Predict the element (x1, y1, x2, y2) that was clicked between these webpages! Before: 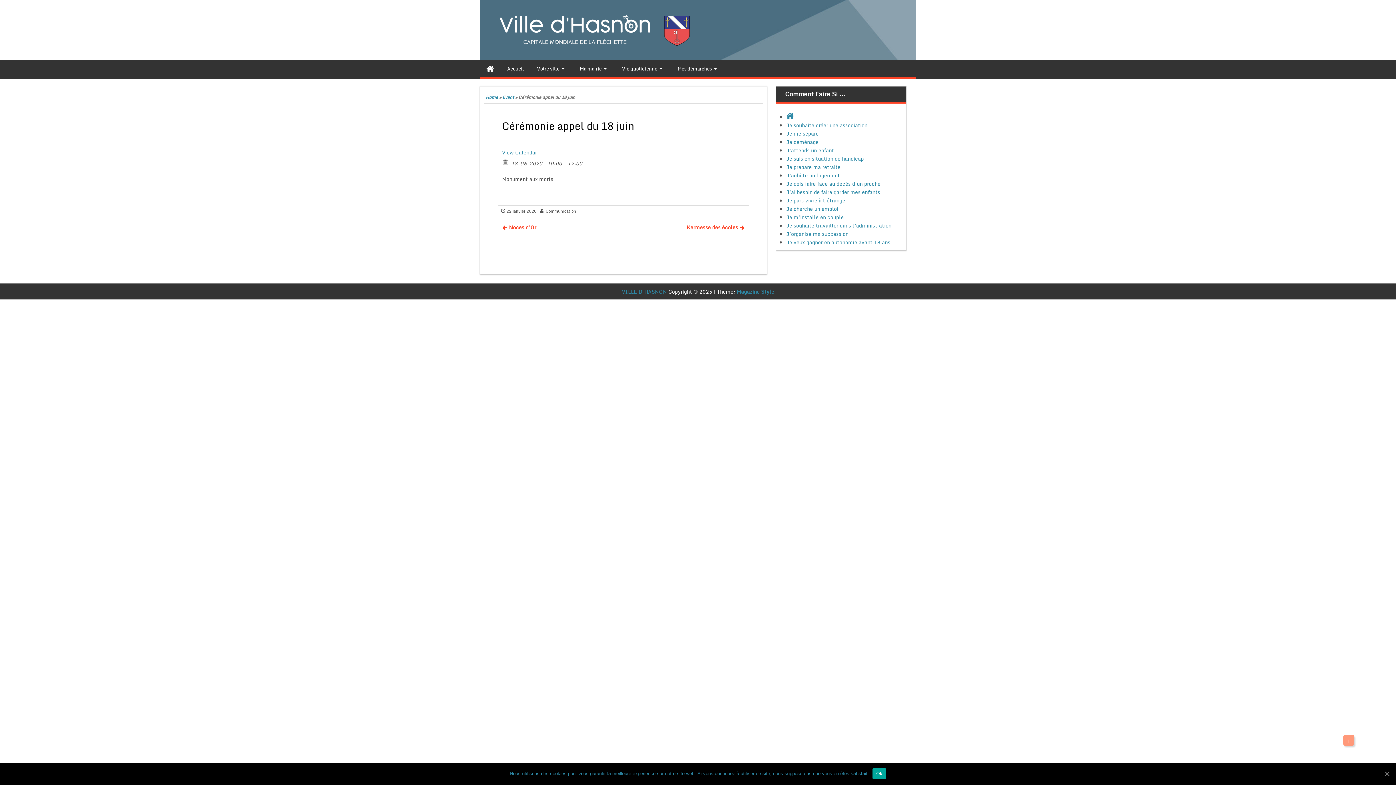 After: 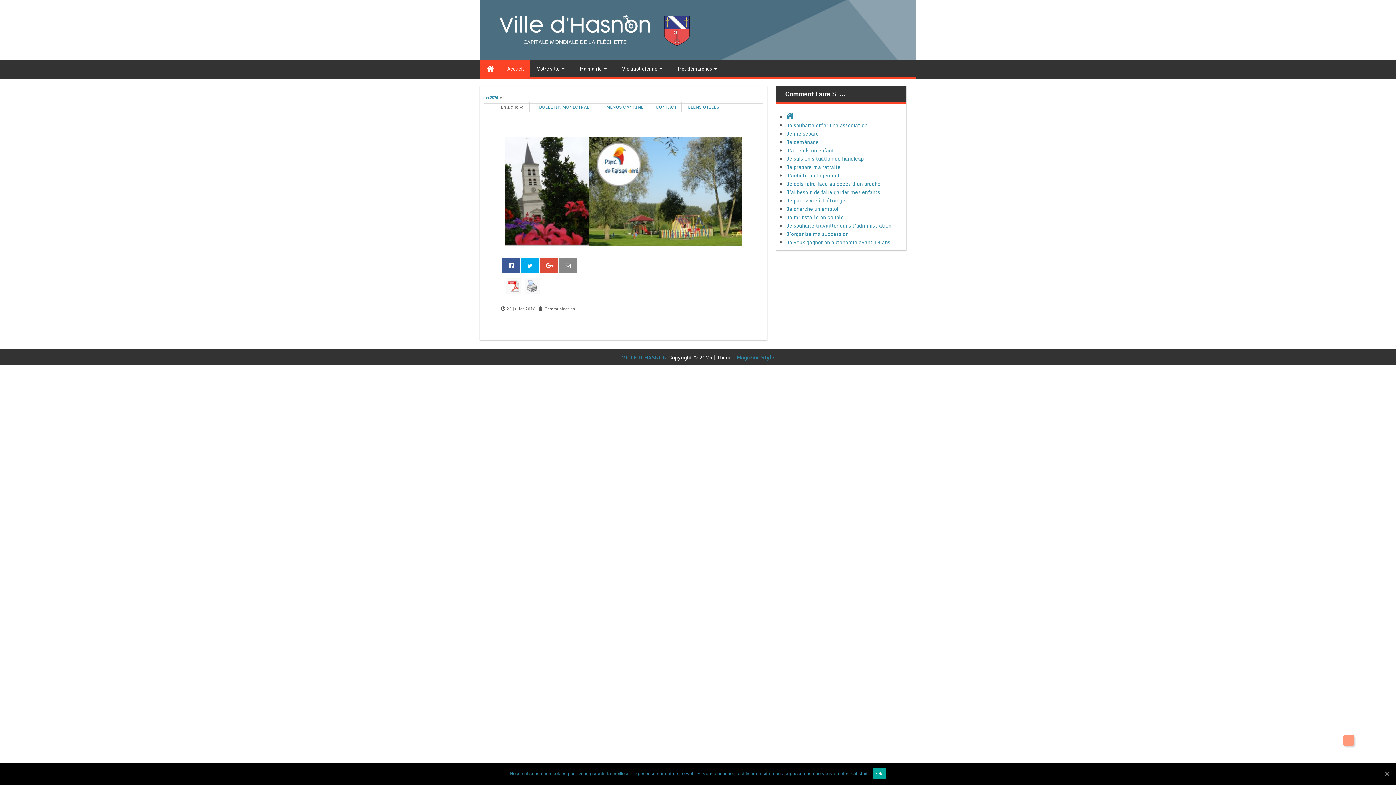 Action: label: VILLE D'HASNON bbox: (622, 287, 667, 296)